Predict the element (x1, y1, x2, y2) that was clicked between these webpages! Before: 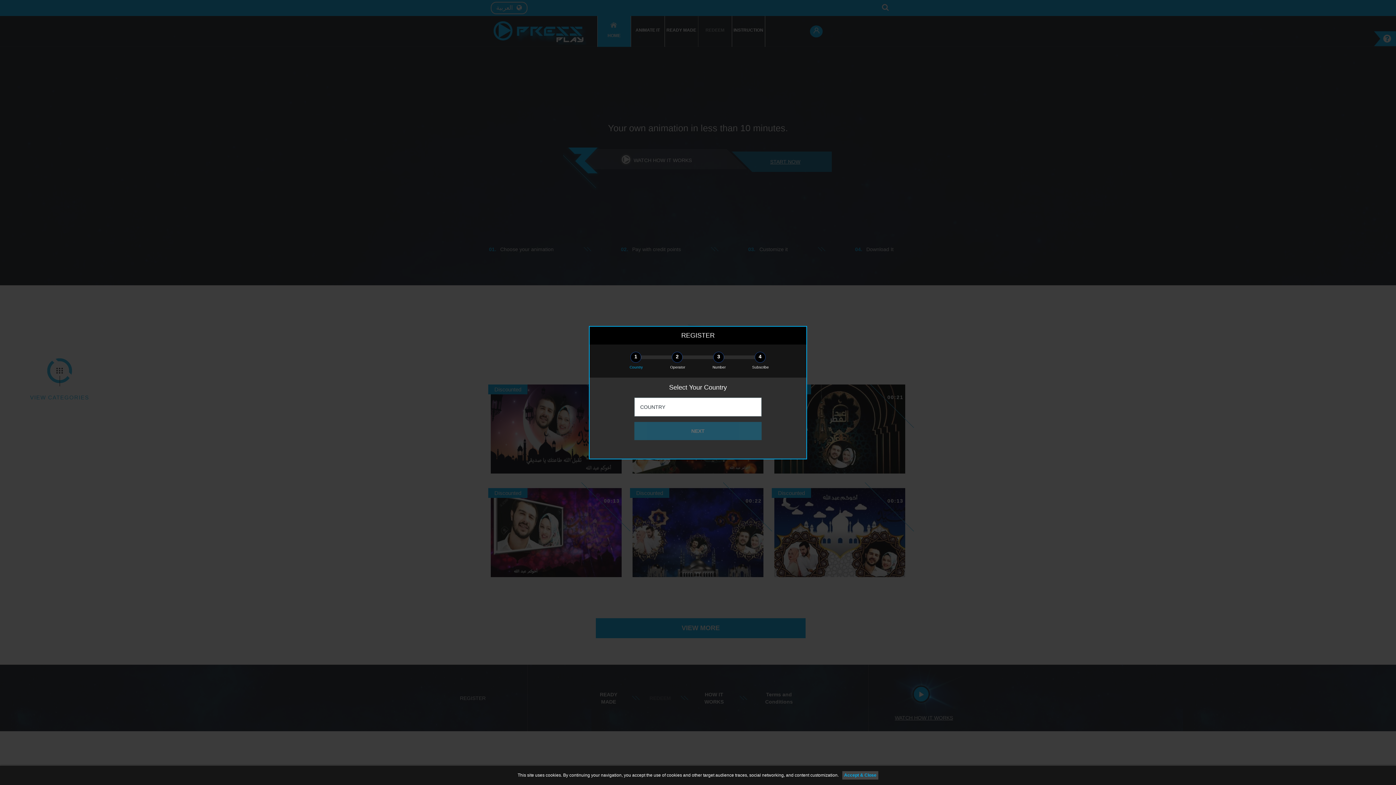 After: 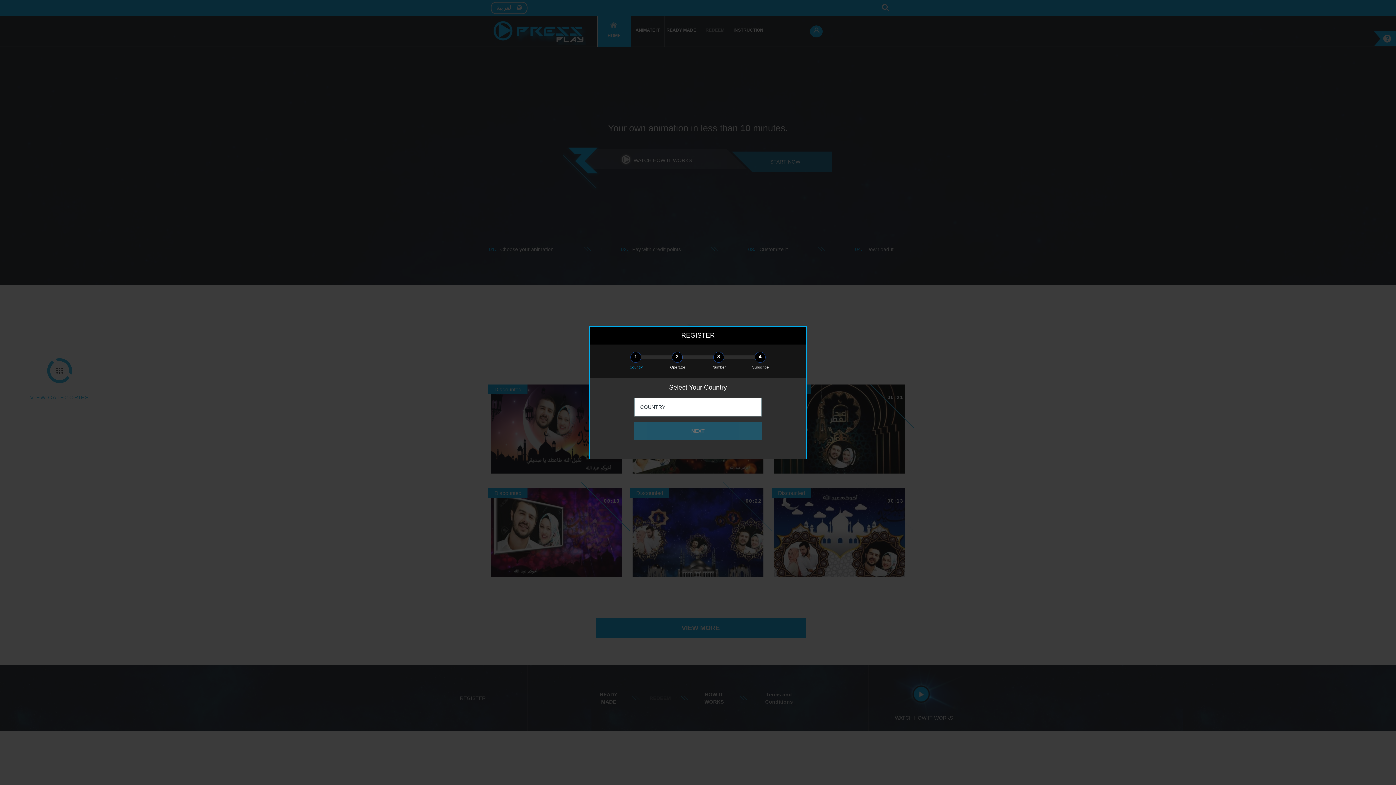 Action: label: Accept & Close bbox: (842, 771, 878, 780)